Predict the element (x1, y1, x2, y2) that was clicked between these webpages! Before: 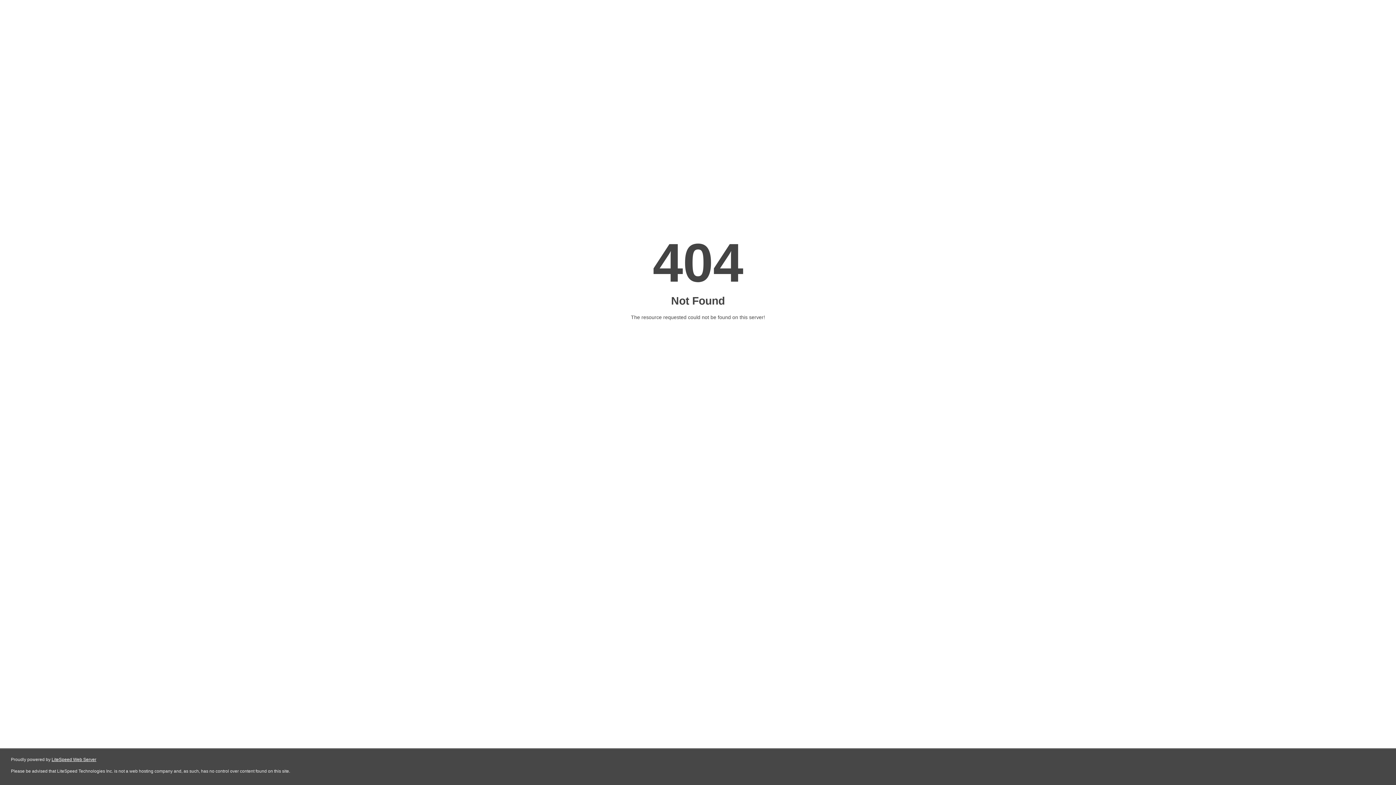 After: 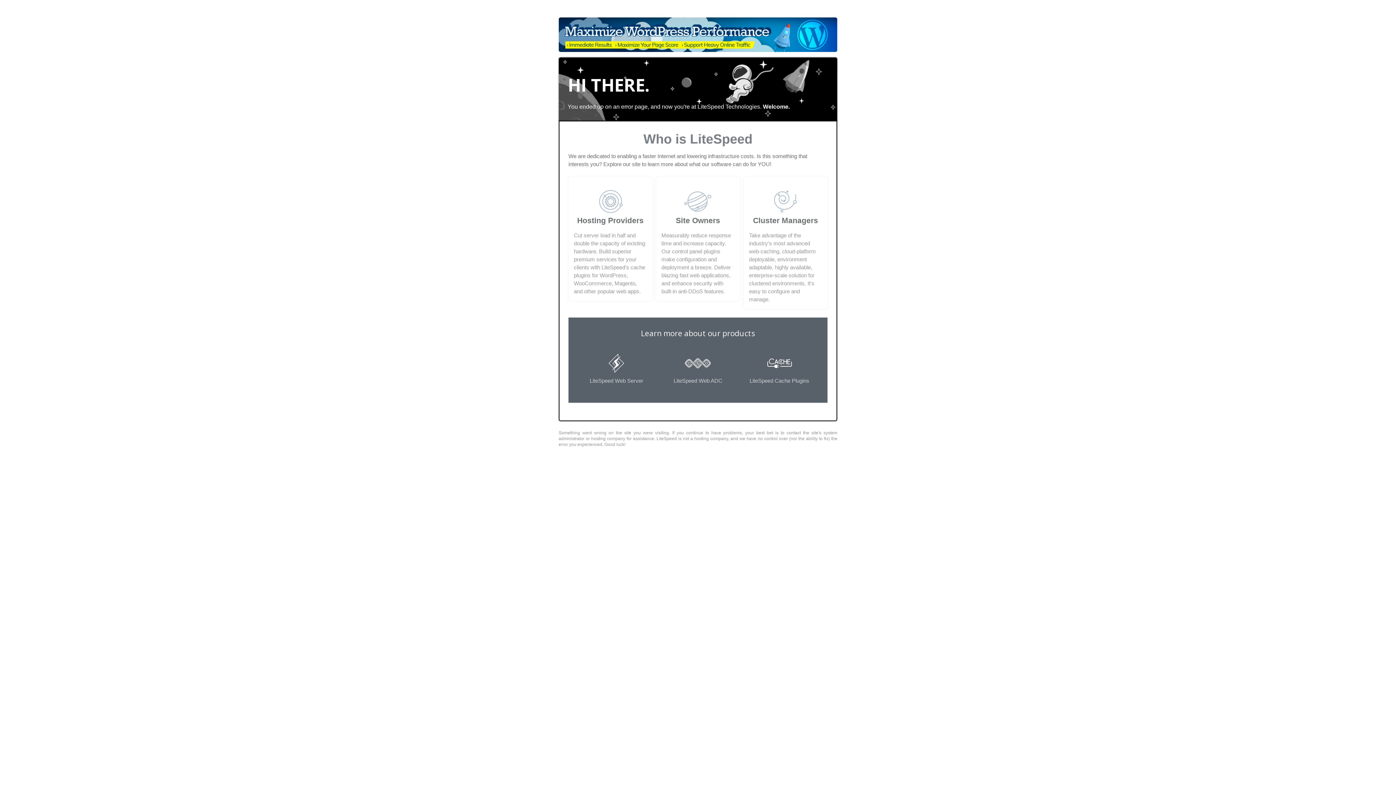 Action: bbox: (51, 757, 96, 762) label: LiteSpeed Web Server